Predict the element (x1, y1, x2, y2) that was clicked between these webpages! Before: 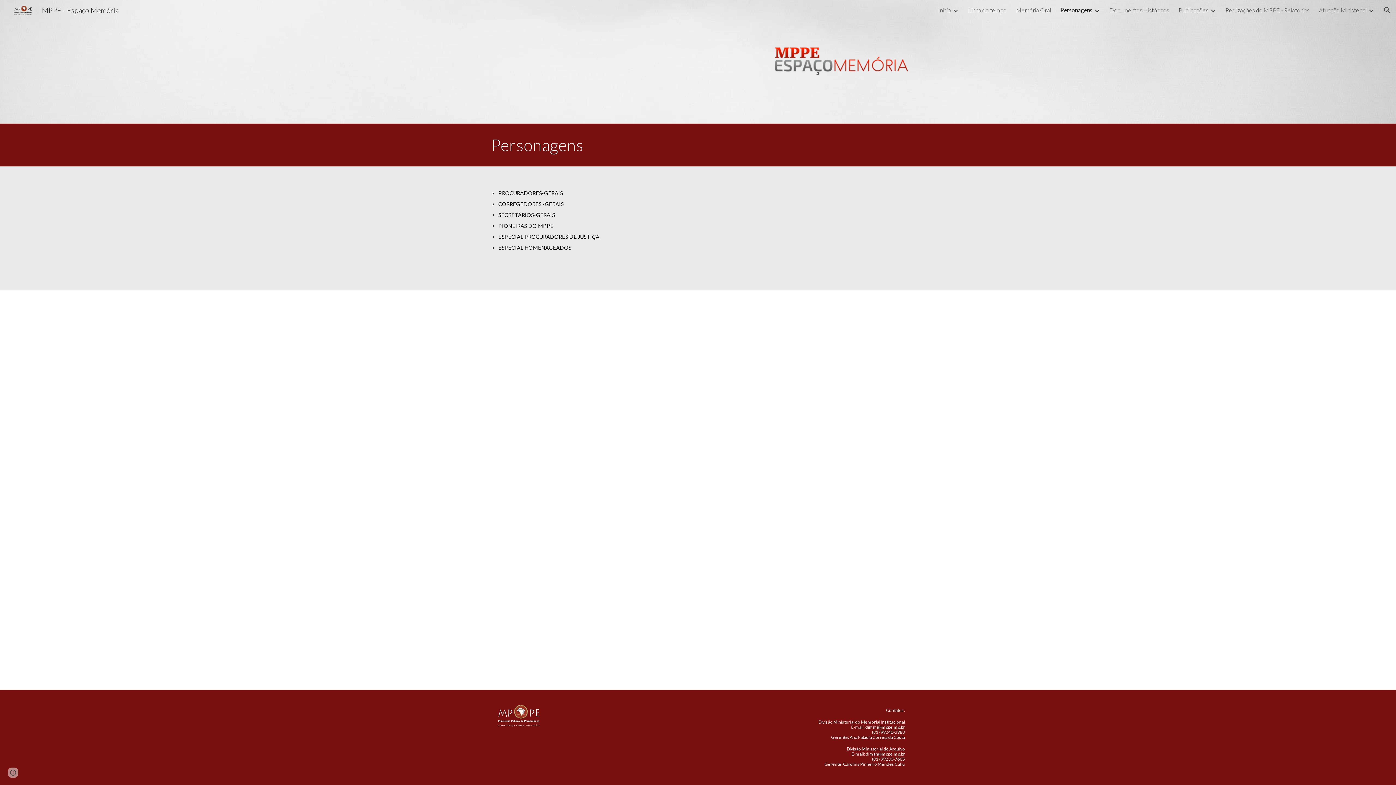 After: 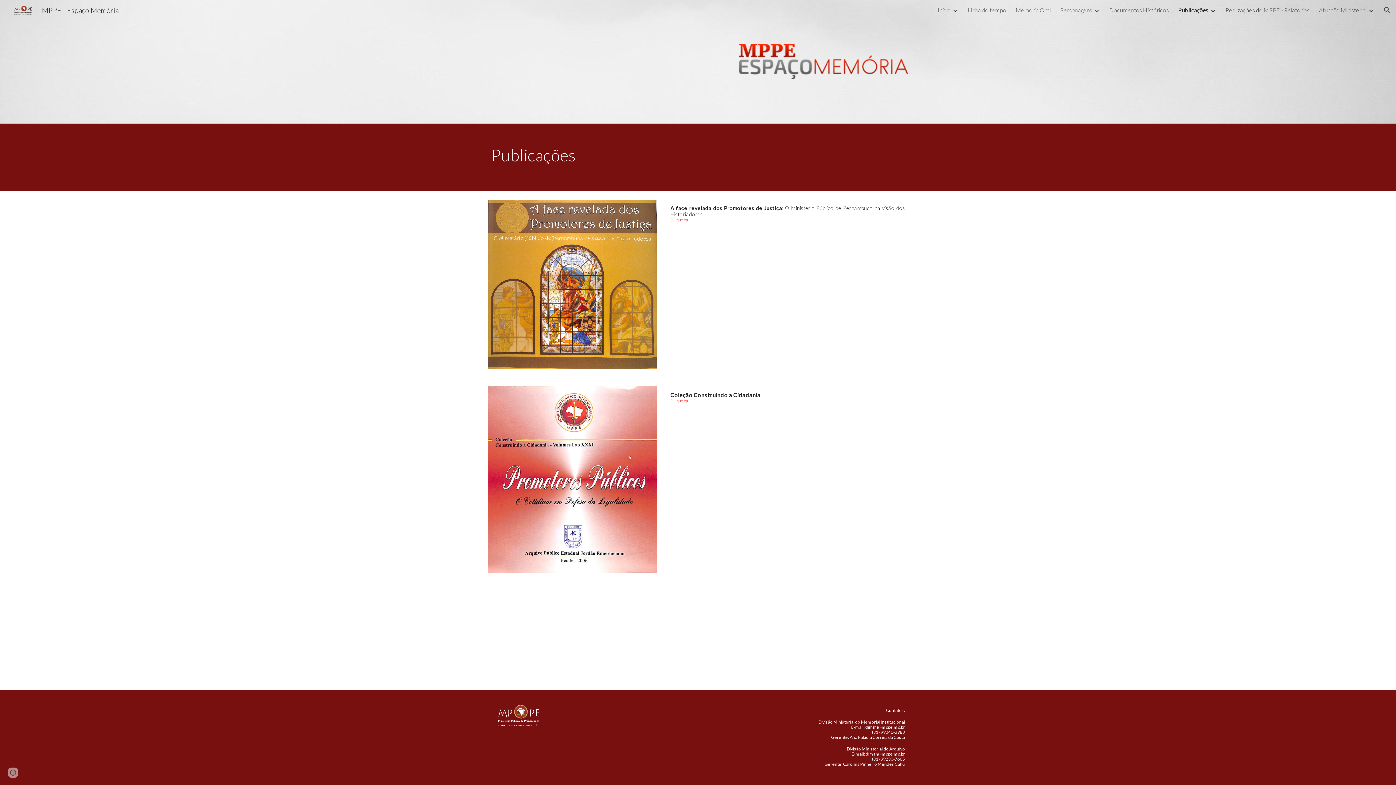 Action: label: Publicações bbox: (1178, 6, 1208, 13)